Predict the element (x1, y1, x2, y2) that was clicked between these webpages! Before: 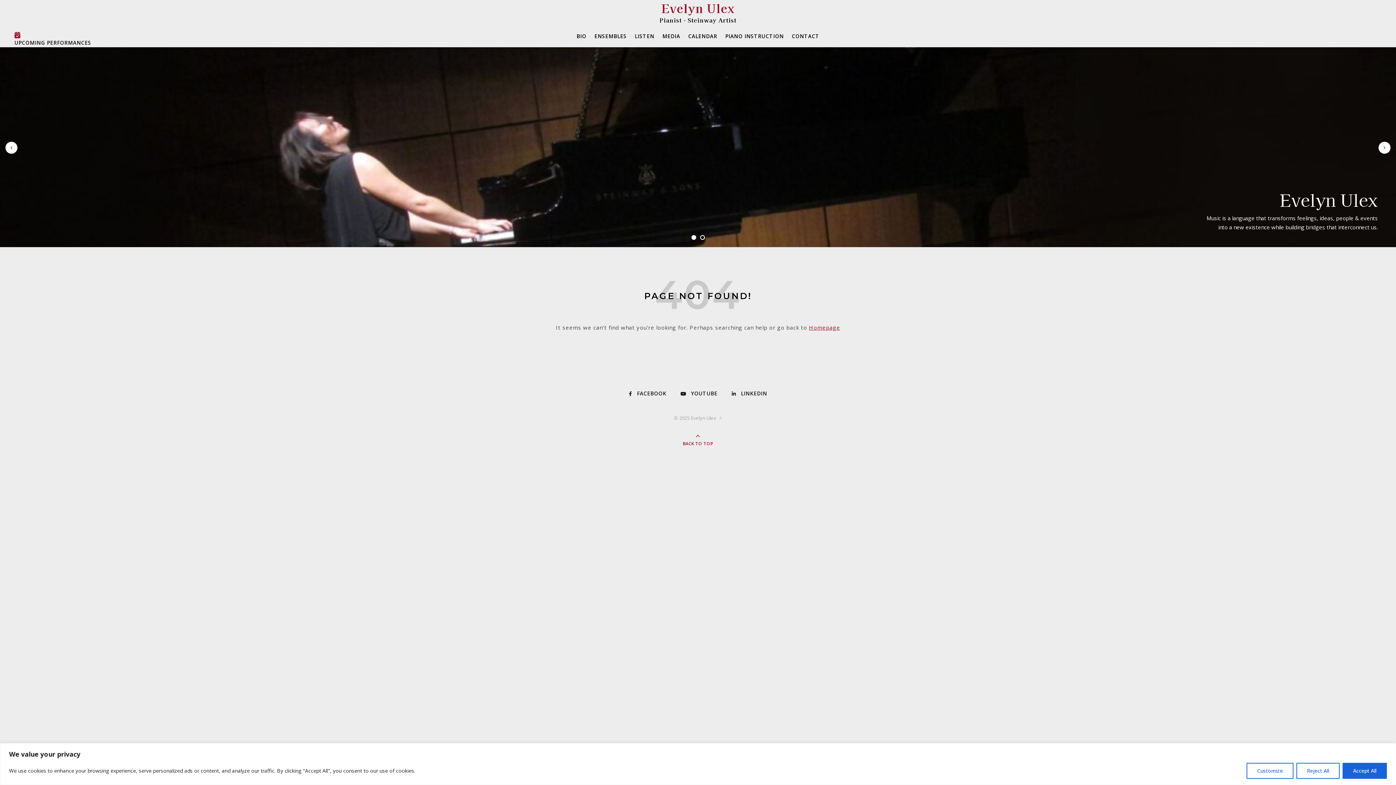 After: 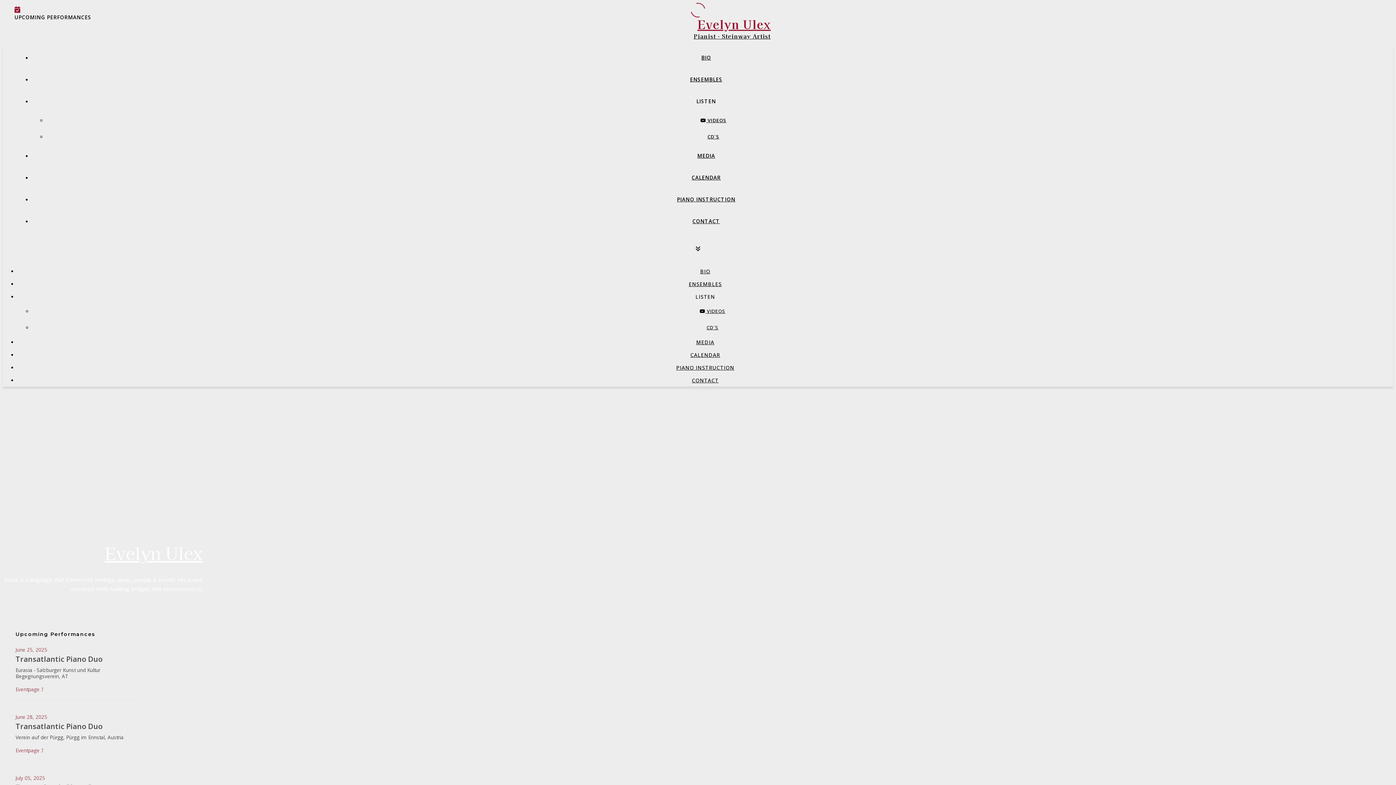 Action: bbox: (661, 0, 734, 16) label: Evelyn Ulex